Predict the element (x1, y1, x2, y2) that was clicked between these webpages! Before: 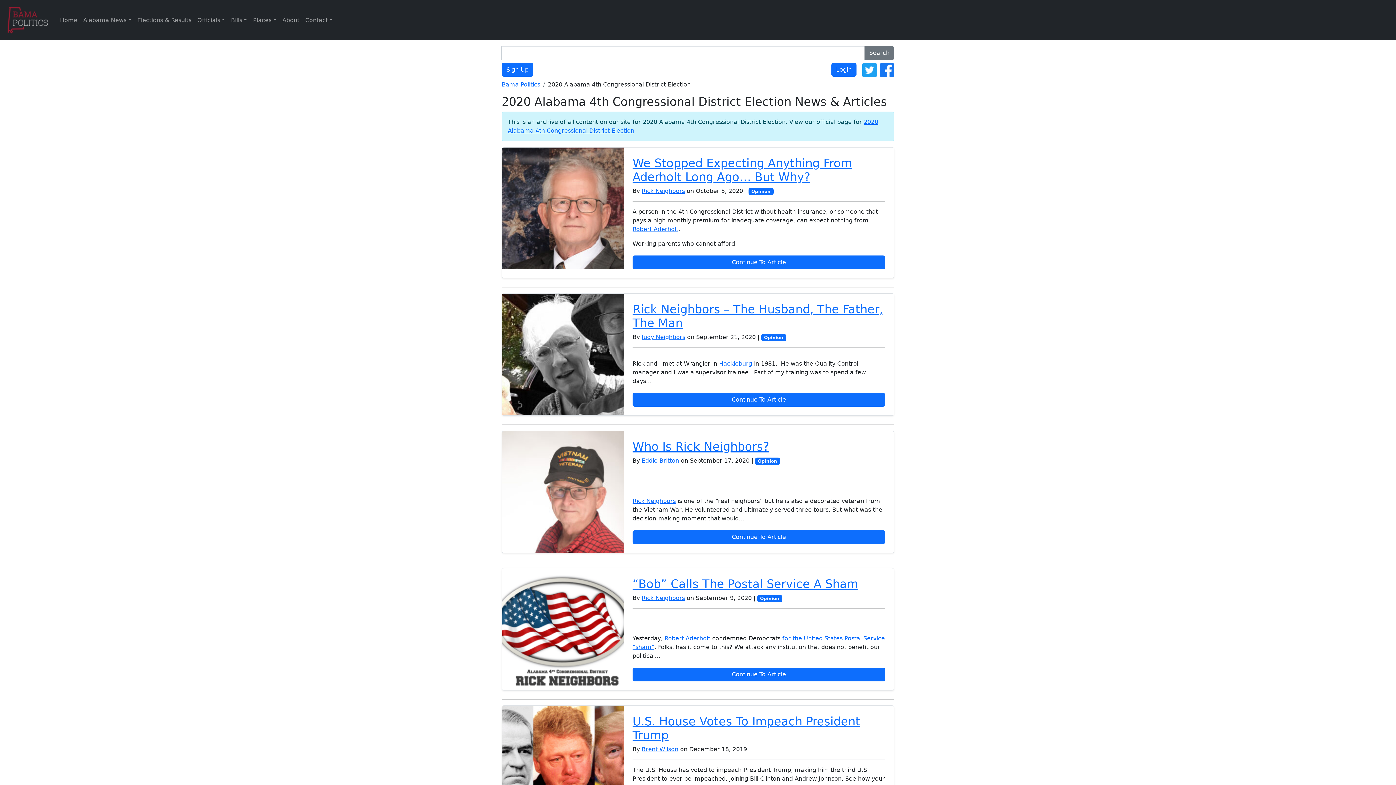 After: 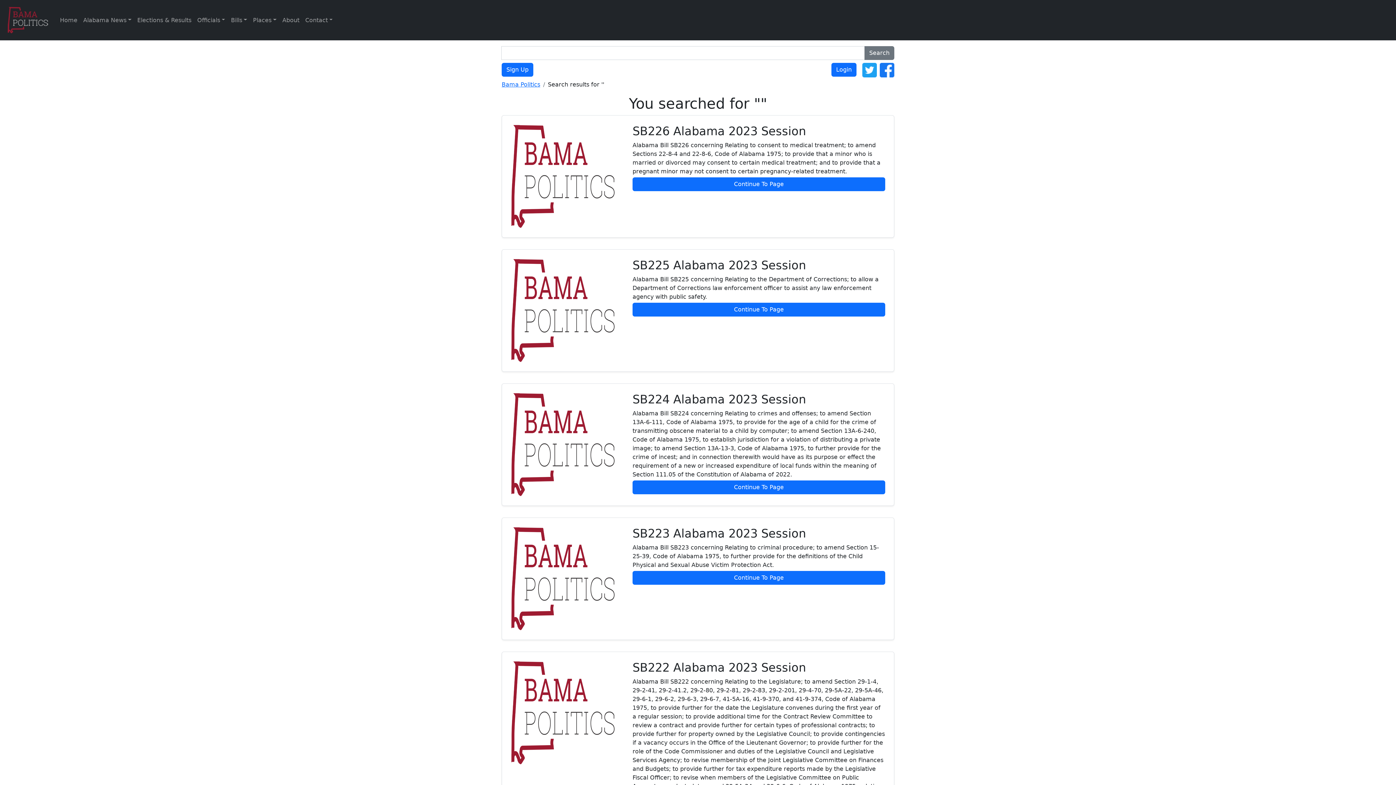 Action: label: Search bbox: (864, 46, 894, 60)